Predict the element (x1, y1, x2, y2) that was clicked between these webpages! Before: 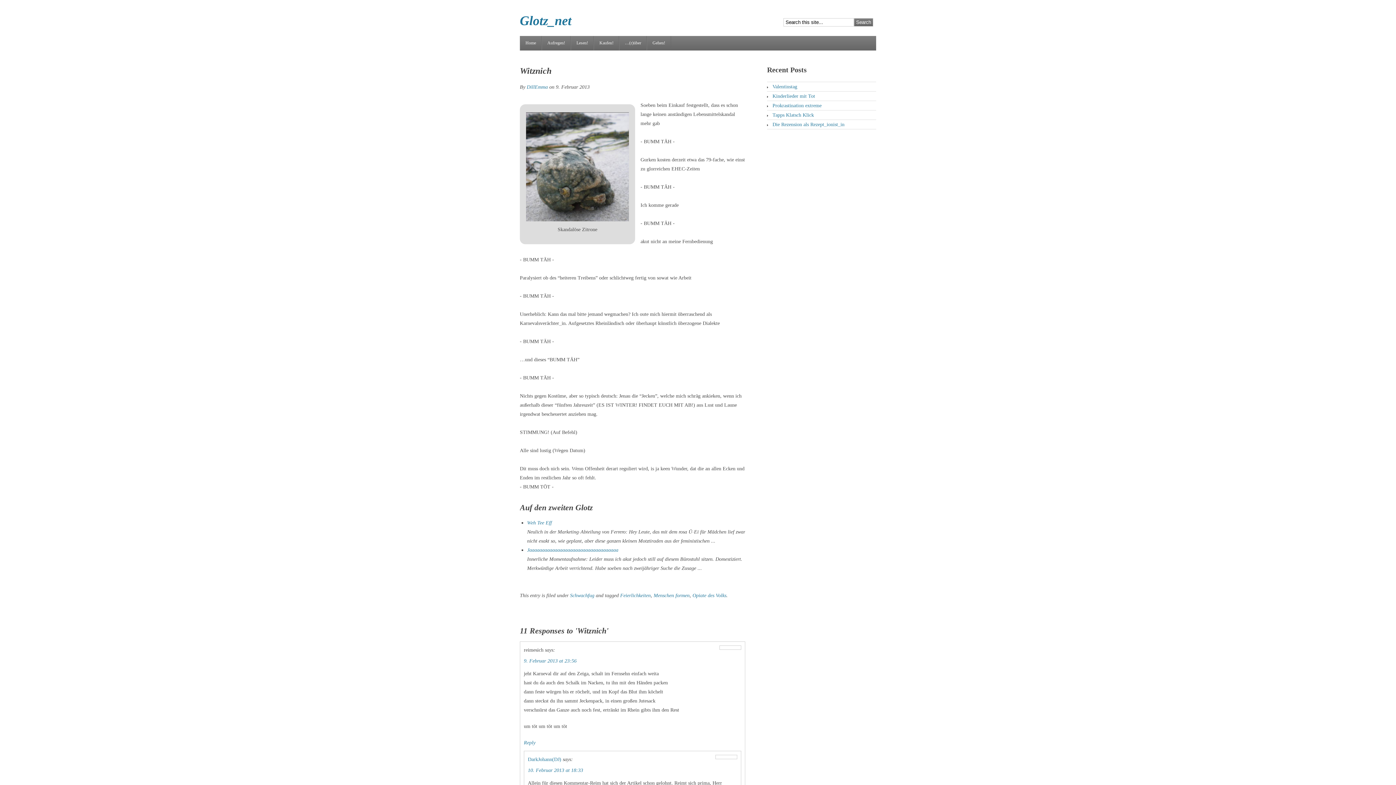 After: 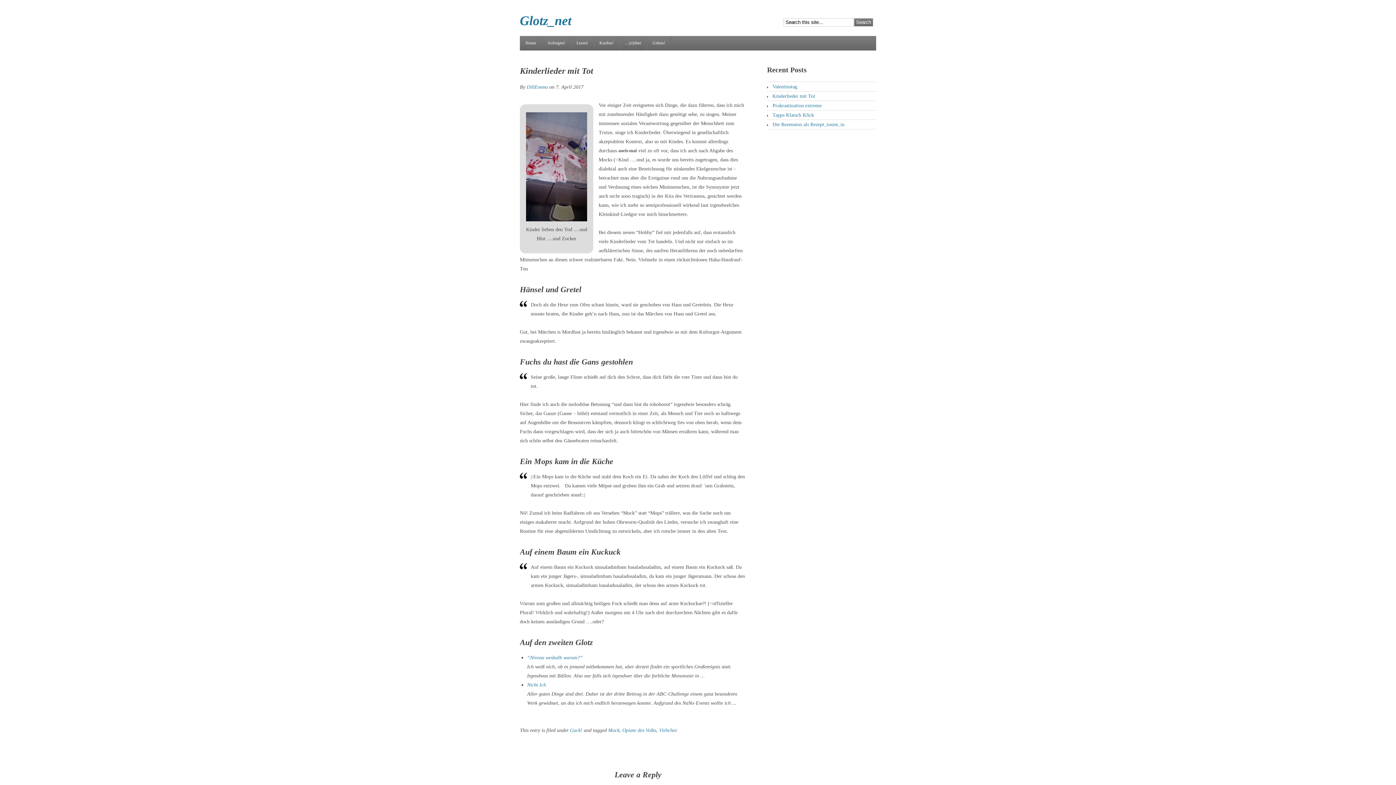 Action: label: Kinderlieder mit Tot bbox: (767, 91, 876, 101)